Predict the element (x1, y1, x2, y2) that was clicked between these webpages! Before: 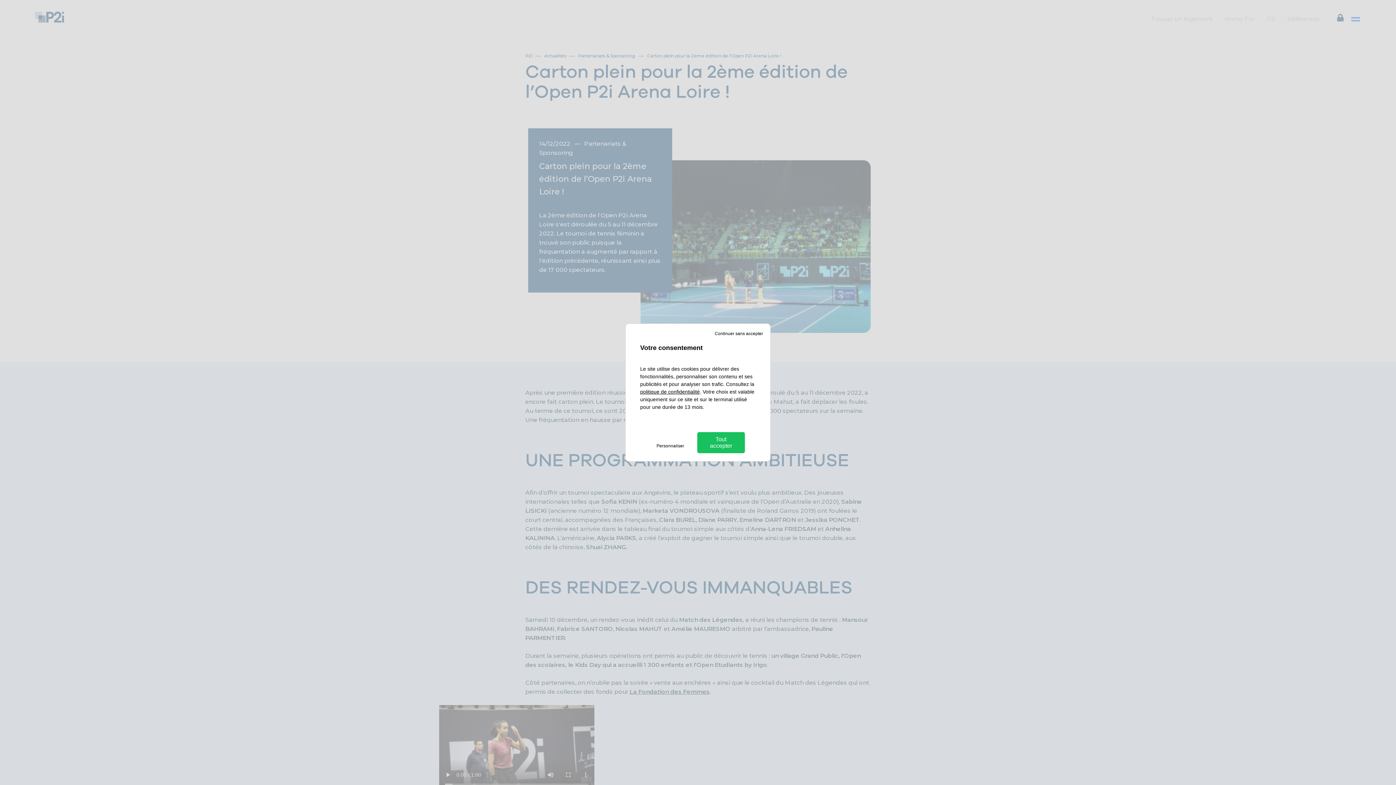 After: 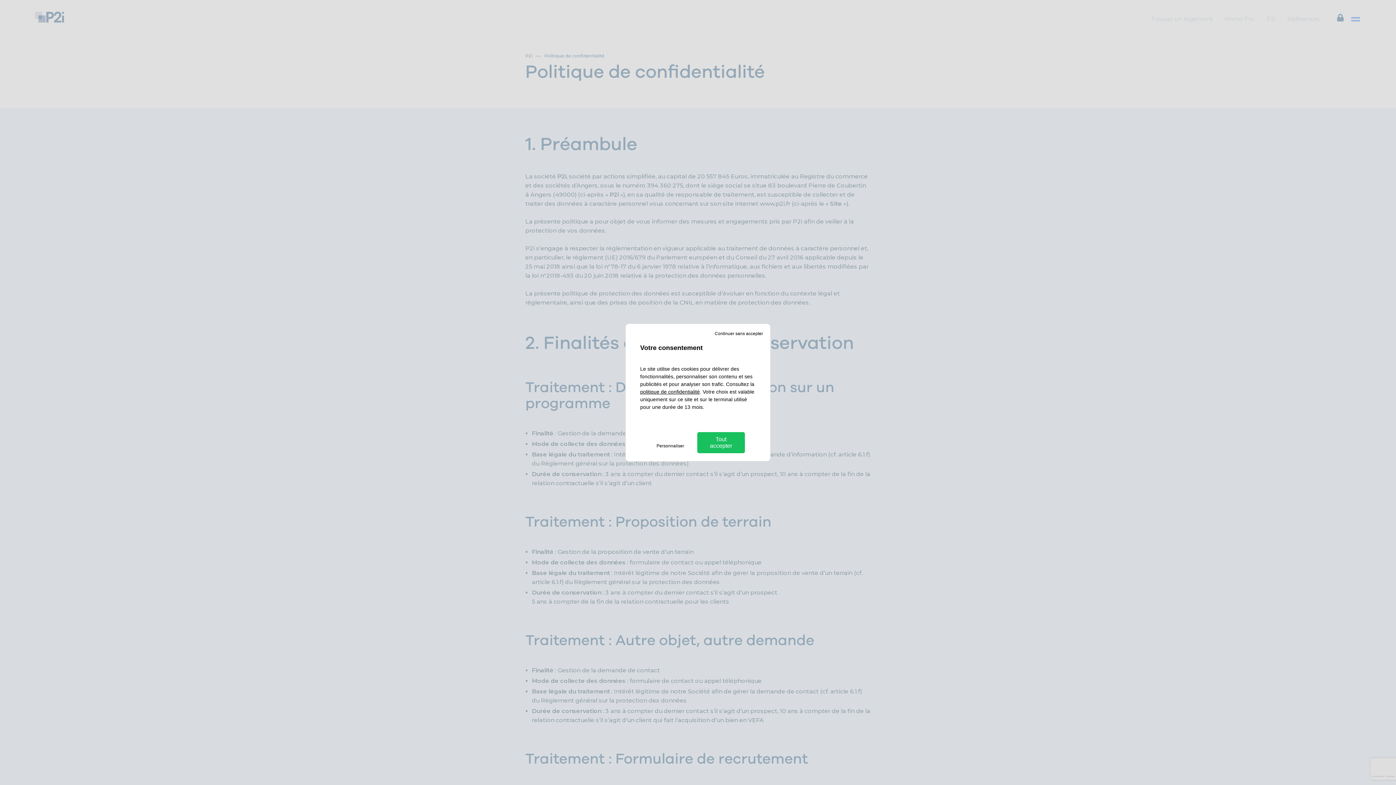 Action: label: politique de confidentialité bbox: (640, 389, 700, 394)